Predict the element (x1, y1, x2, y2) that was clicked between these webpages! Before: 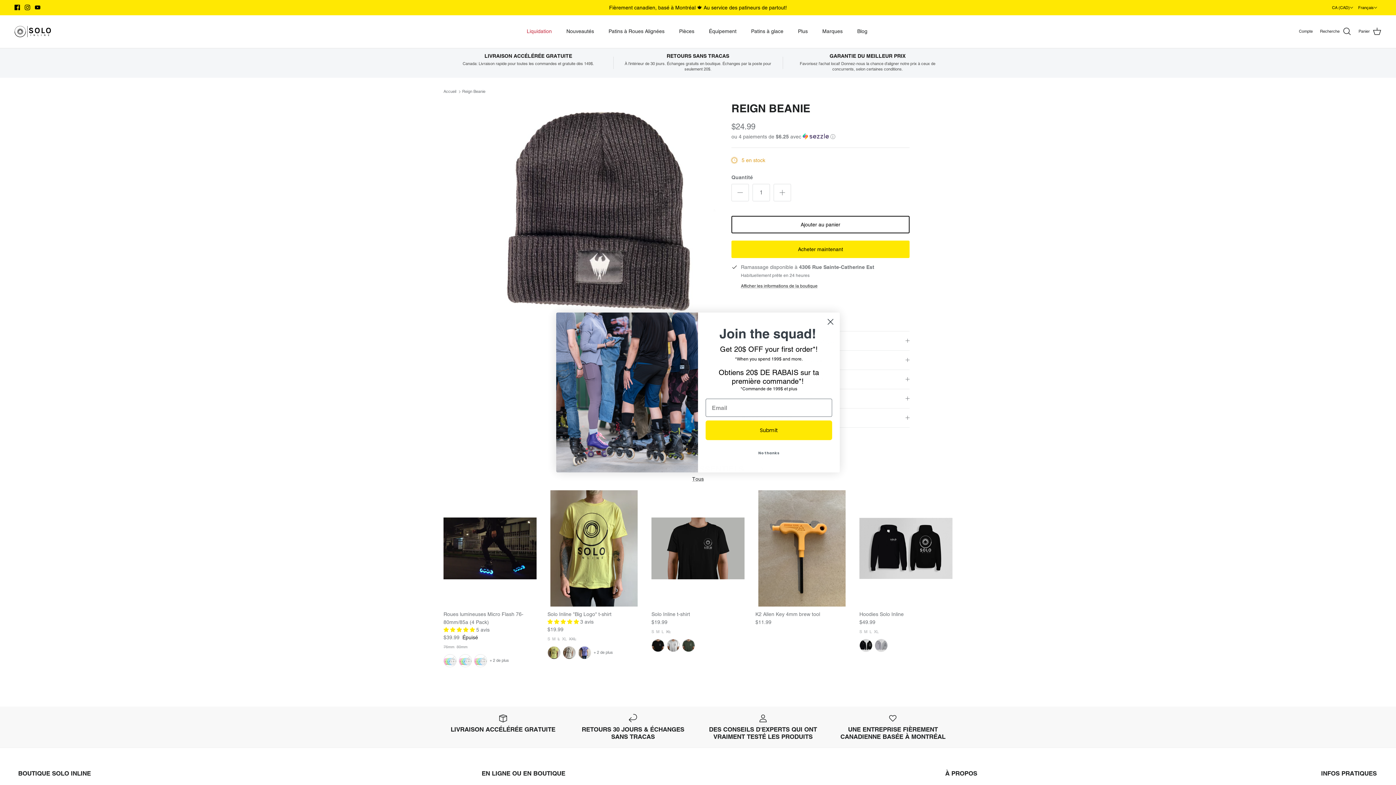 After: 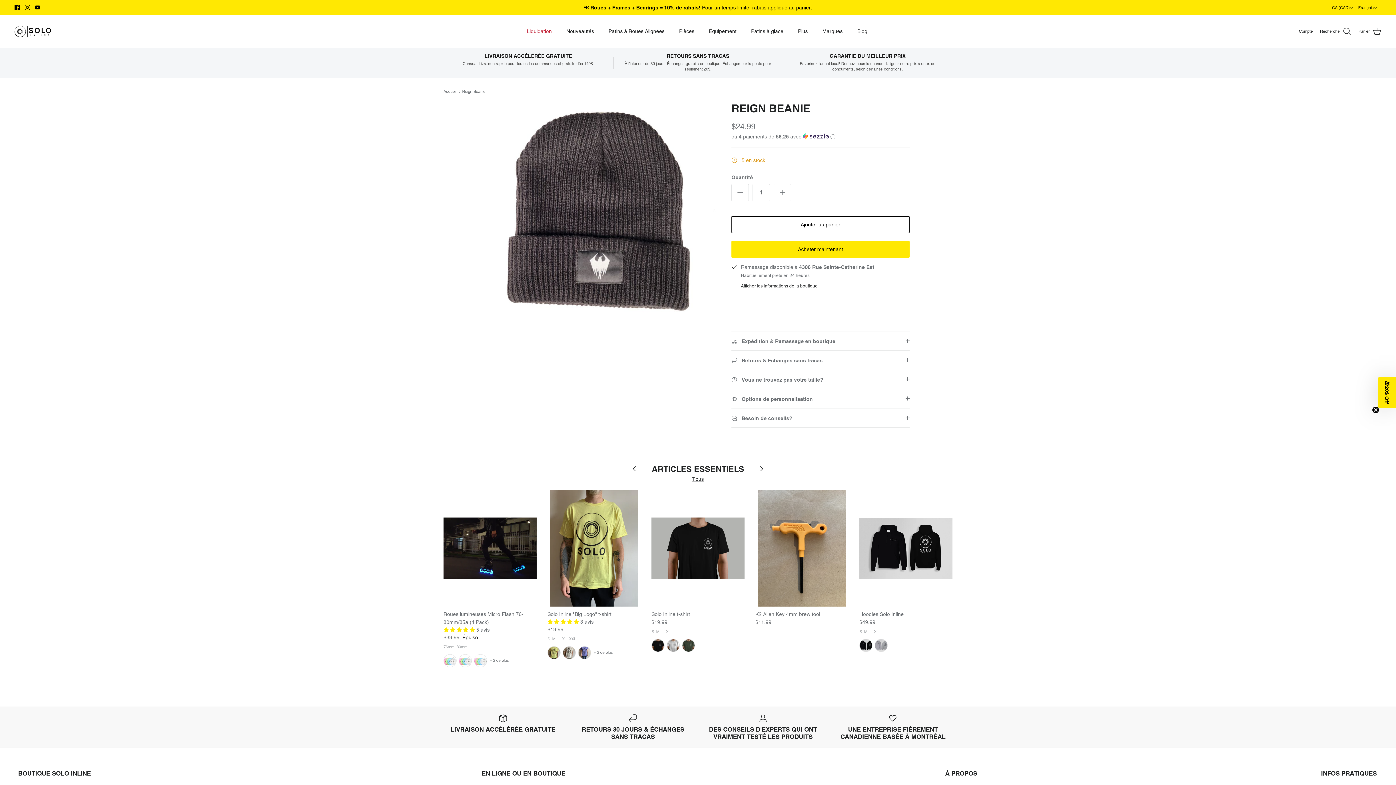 Action: label: Close dialog bbox: (824, 315, 837, 328)